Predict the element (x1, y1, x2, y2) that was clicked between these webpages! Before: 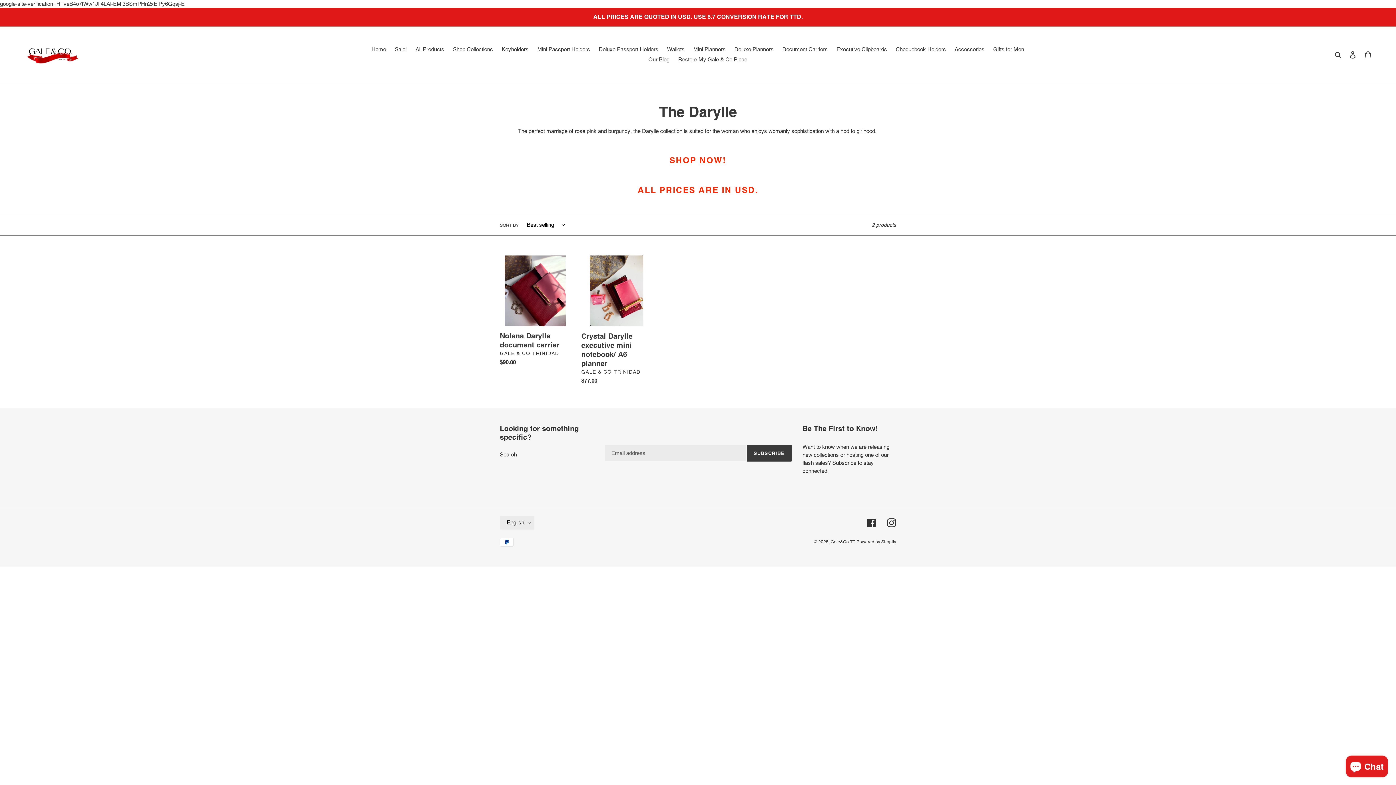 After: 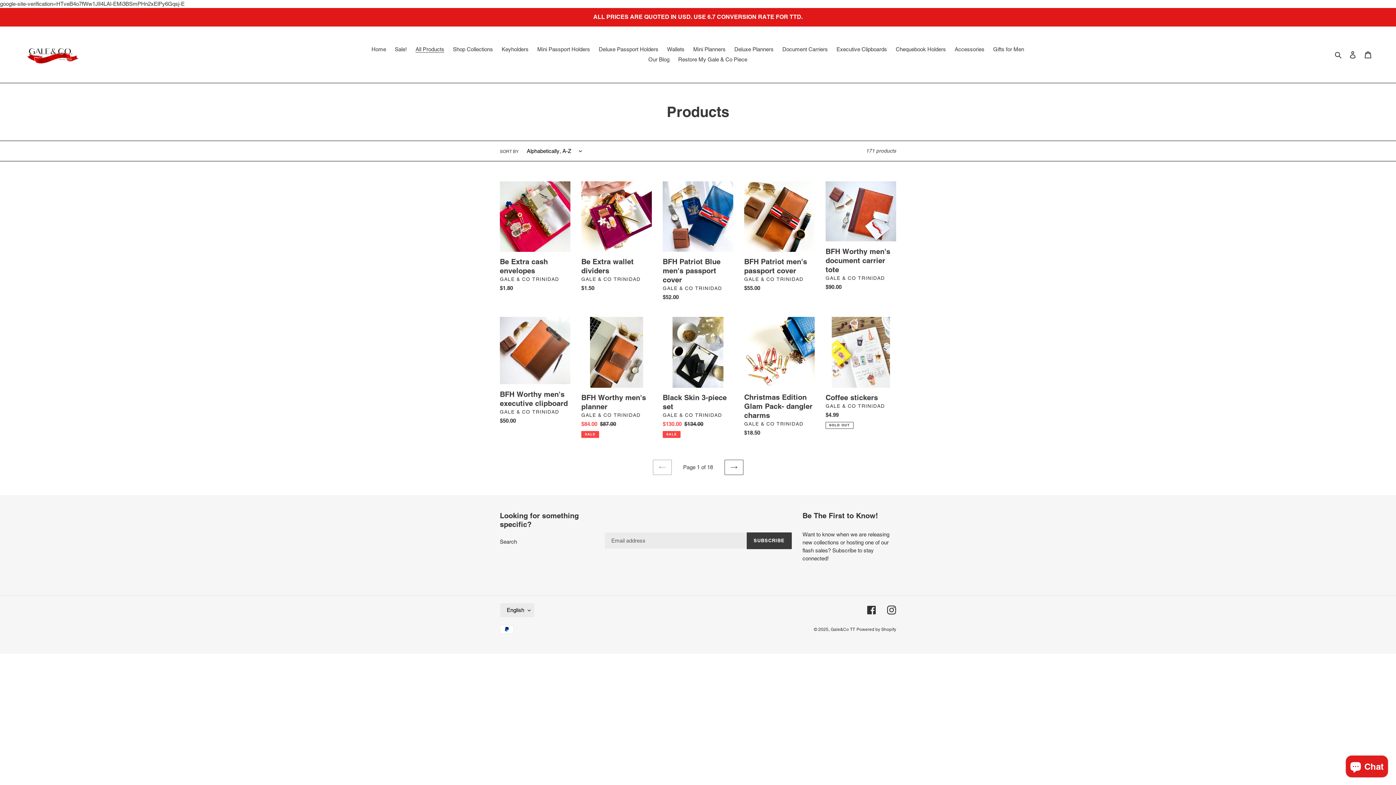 Action: label: All Products bbox: (412, 44, 448, 54)